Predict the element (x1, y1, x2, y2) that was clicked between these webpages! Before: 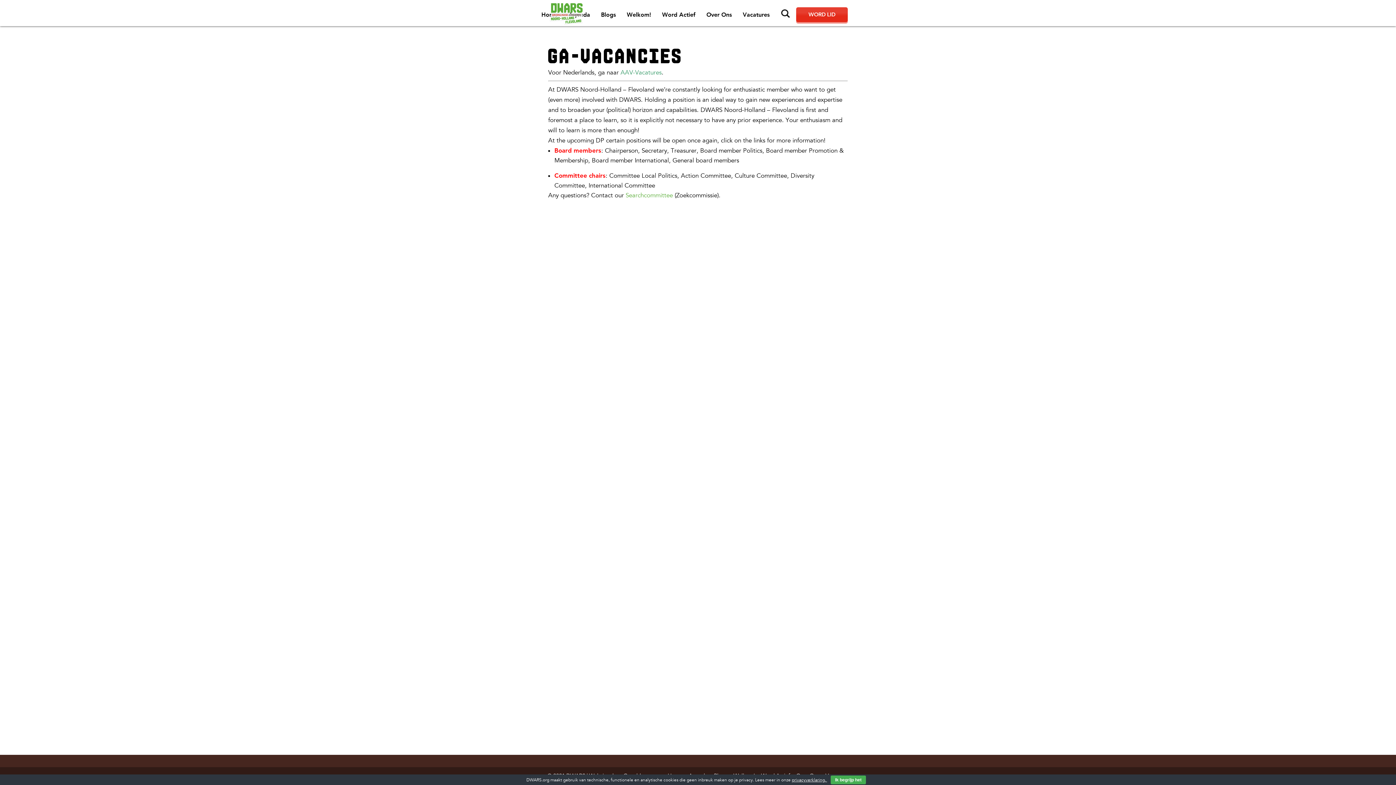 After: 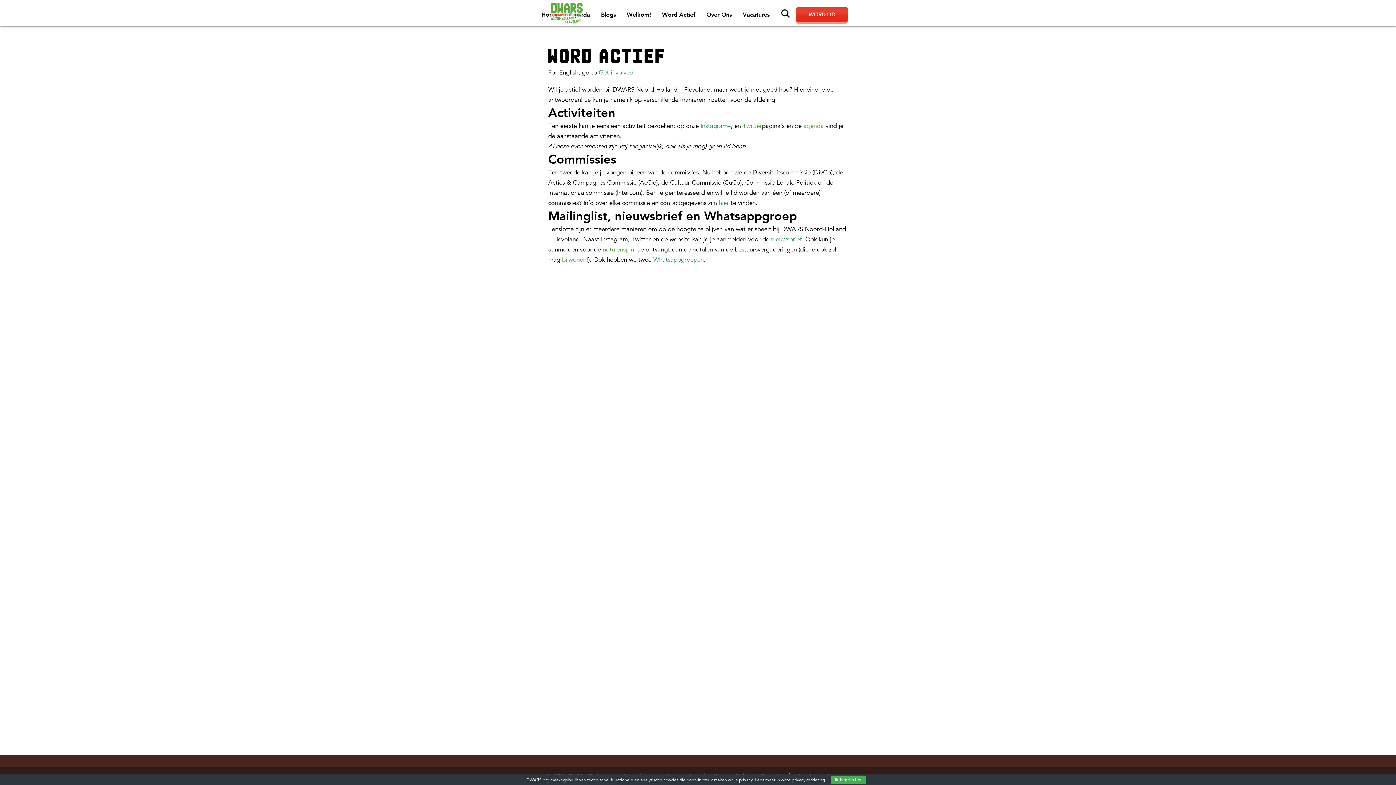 Action: label: Word Actief bbox: (656, 3, 701, 26)